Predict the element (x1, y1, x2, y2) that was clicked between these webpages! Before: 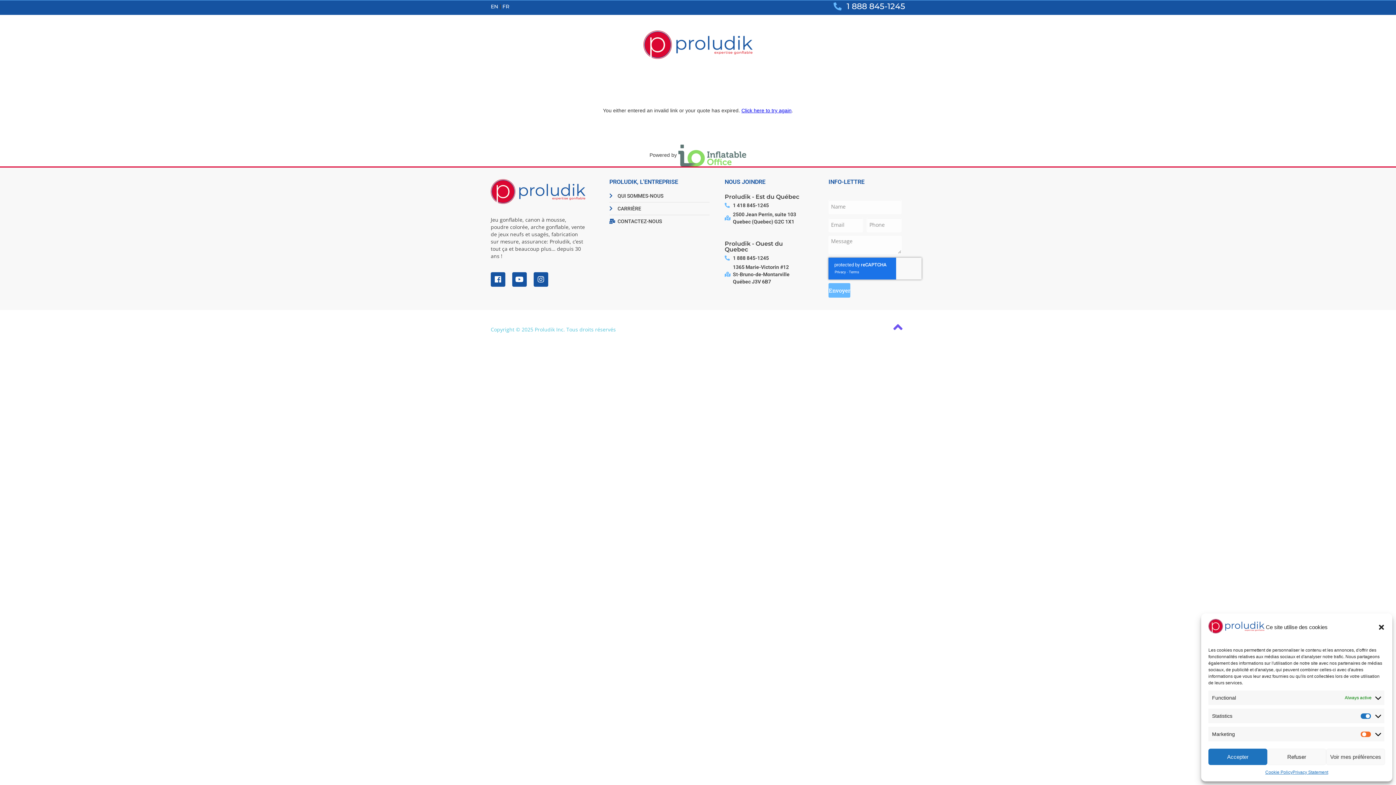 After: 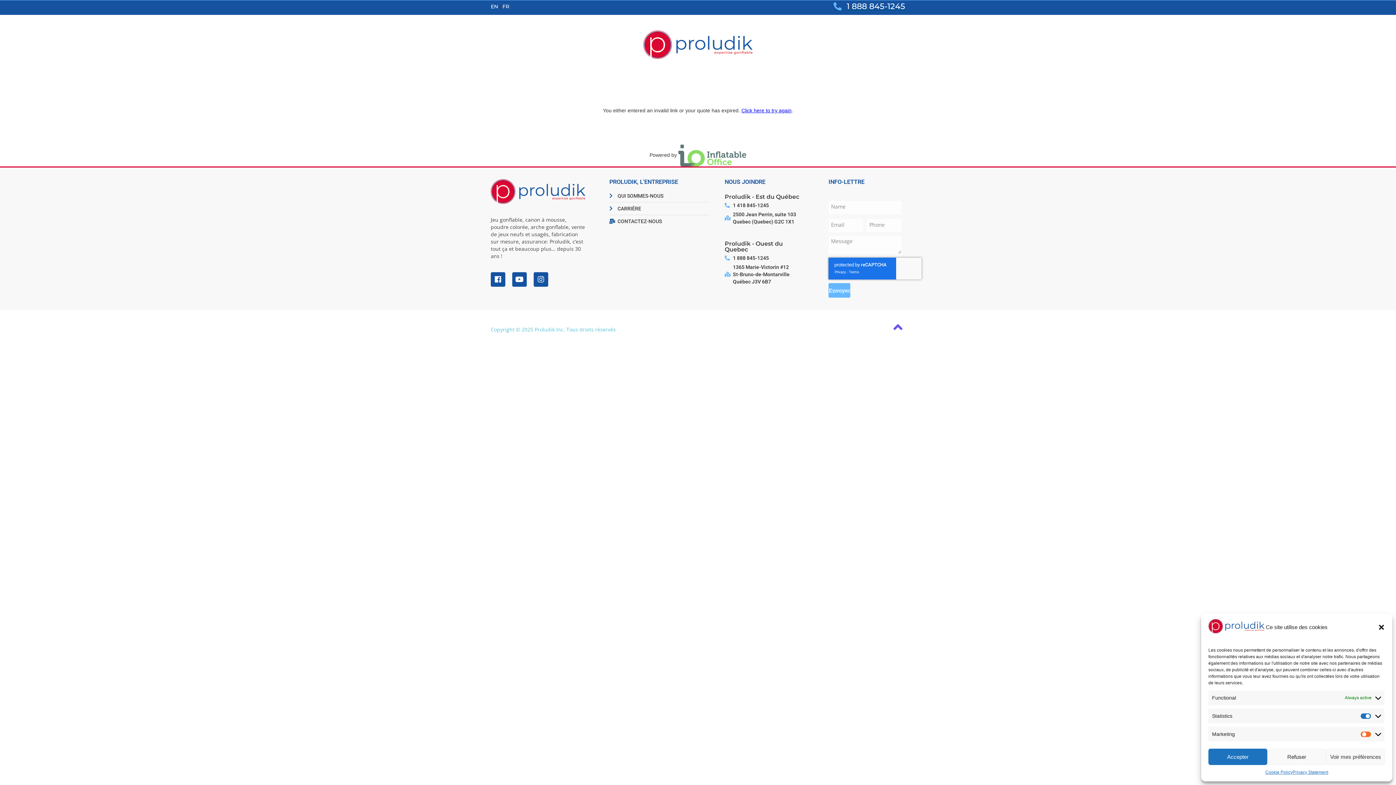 Action: bbox: (698, 2, 905, 10) label: 1 888 845-1245